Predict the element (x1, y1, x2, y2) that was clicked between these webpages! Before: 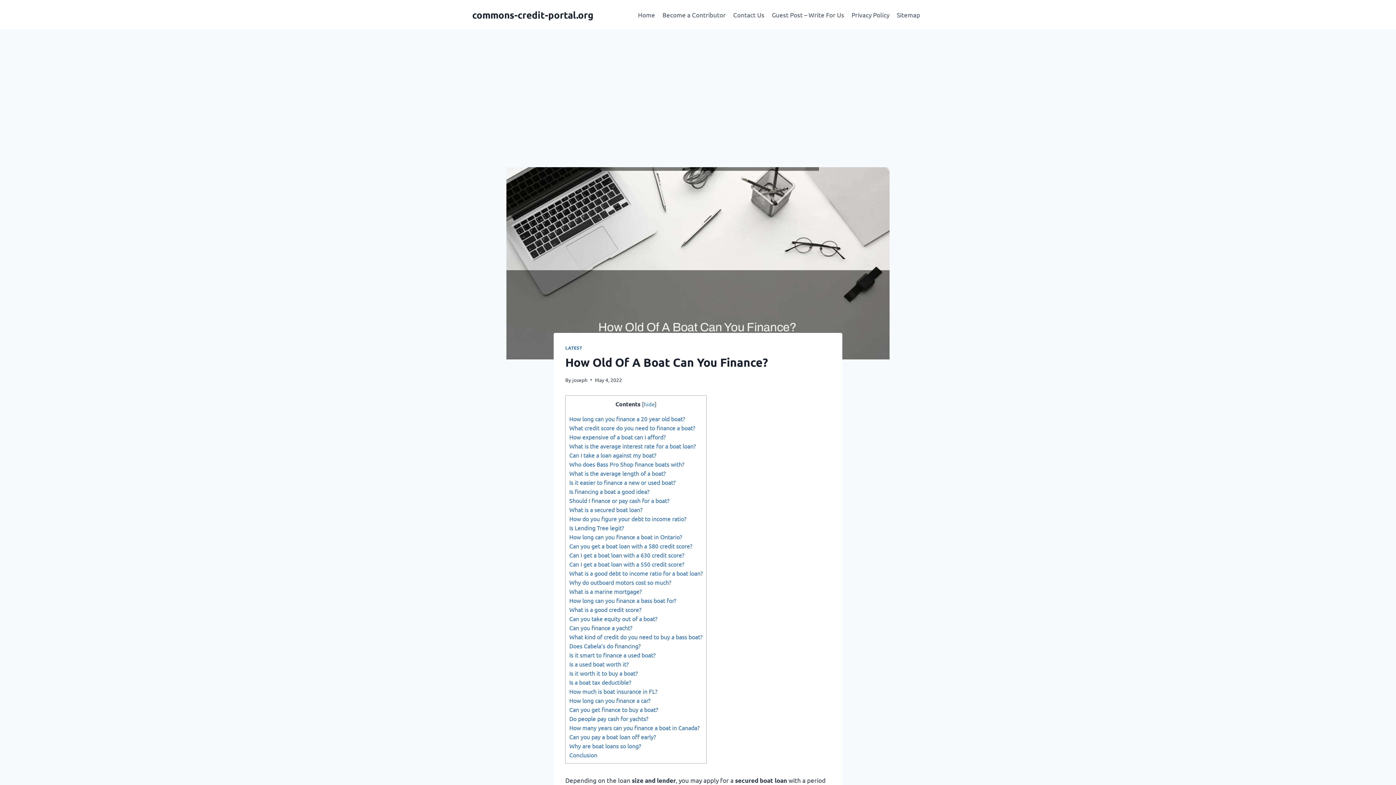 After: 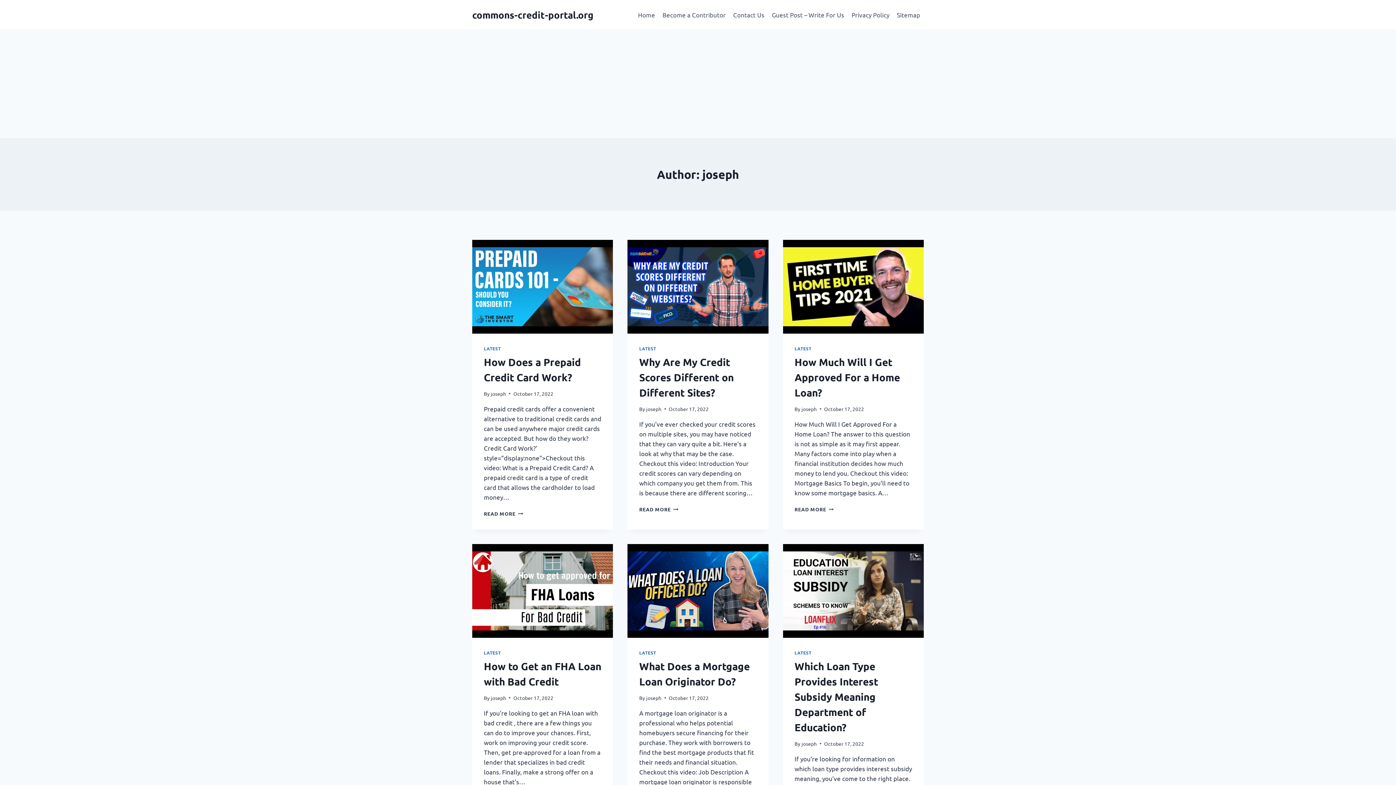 Action: label: joseph bbox: (572, 376, 587, 383)